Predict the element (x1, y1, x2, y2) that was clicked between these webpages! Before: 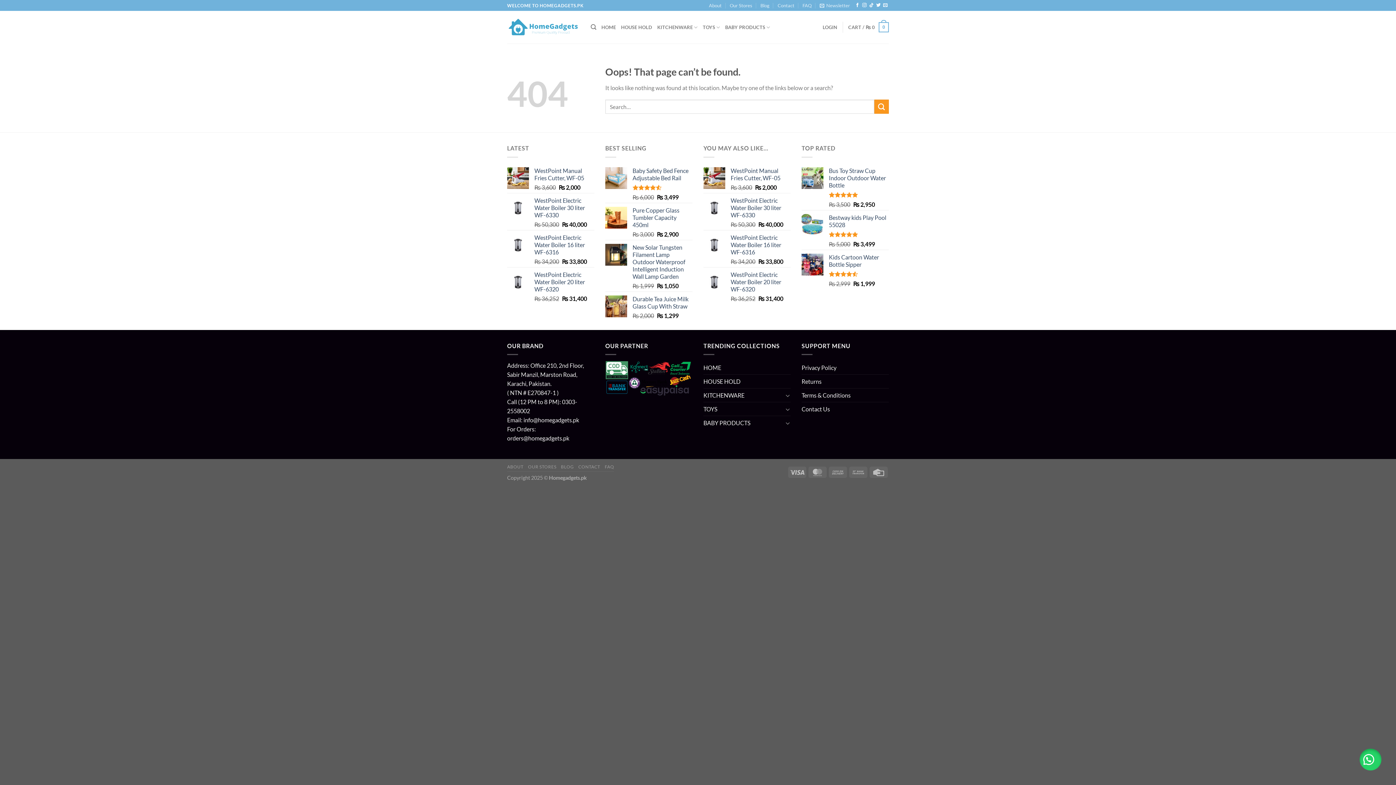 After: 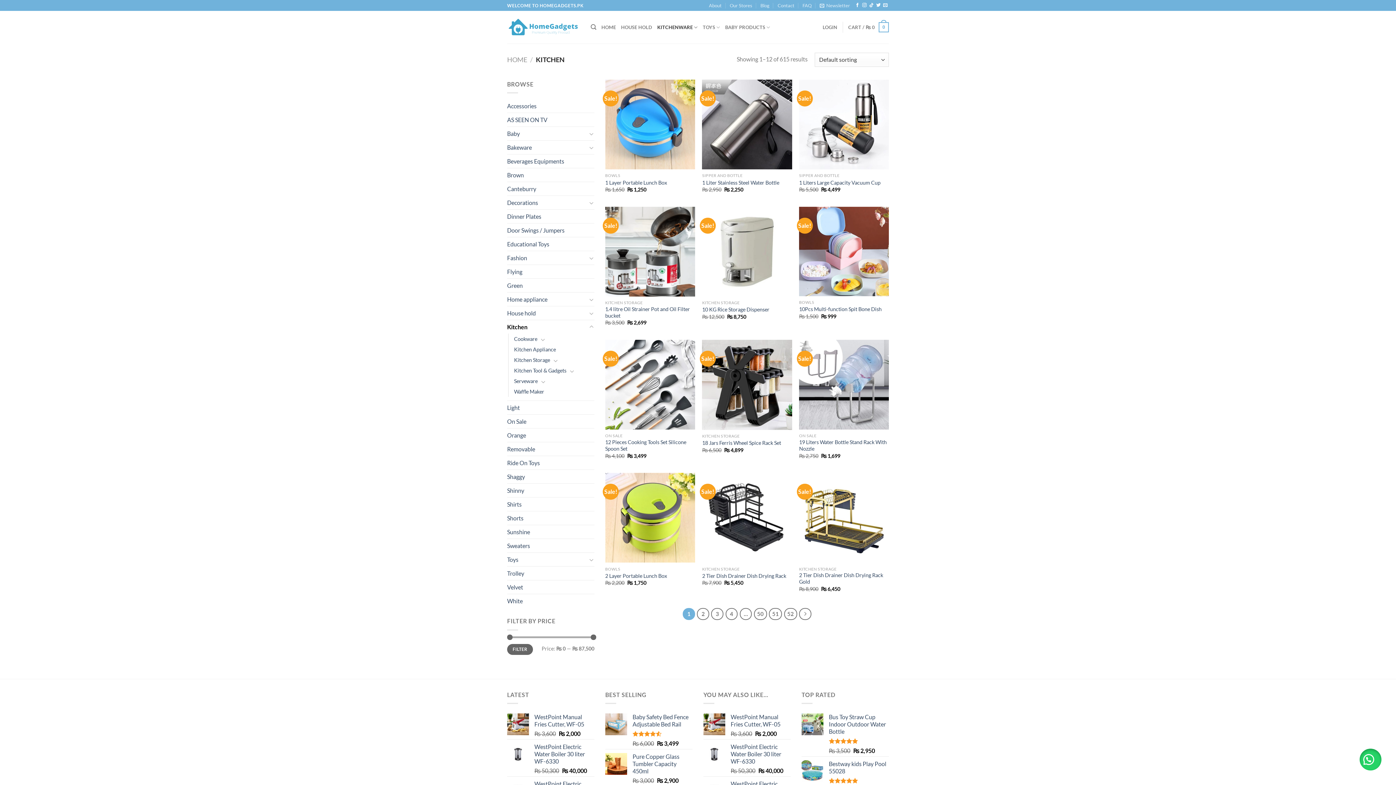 Action: label: KITCHENWARE bbox: (703, 388, 783, 402)